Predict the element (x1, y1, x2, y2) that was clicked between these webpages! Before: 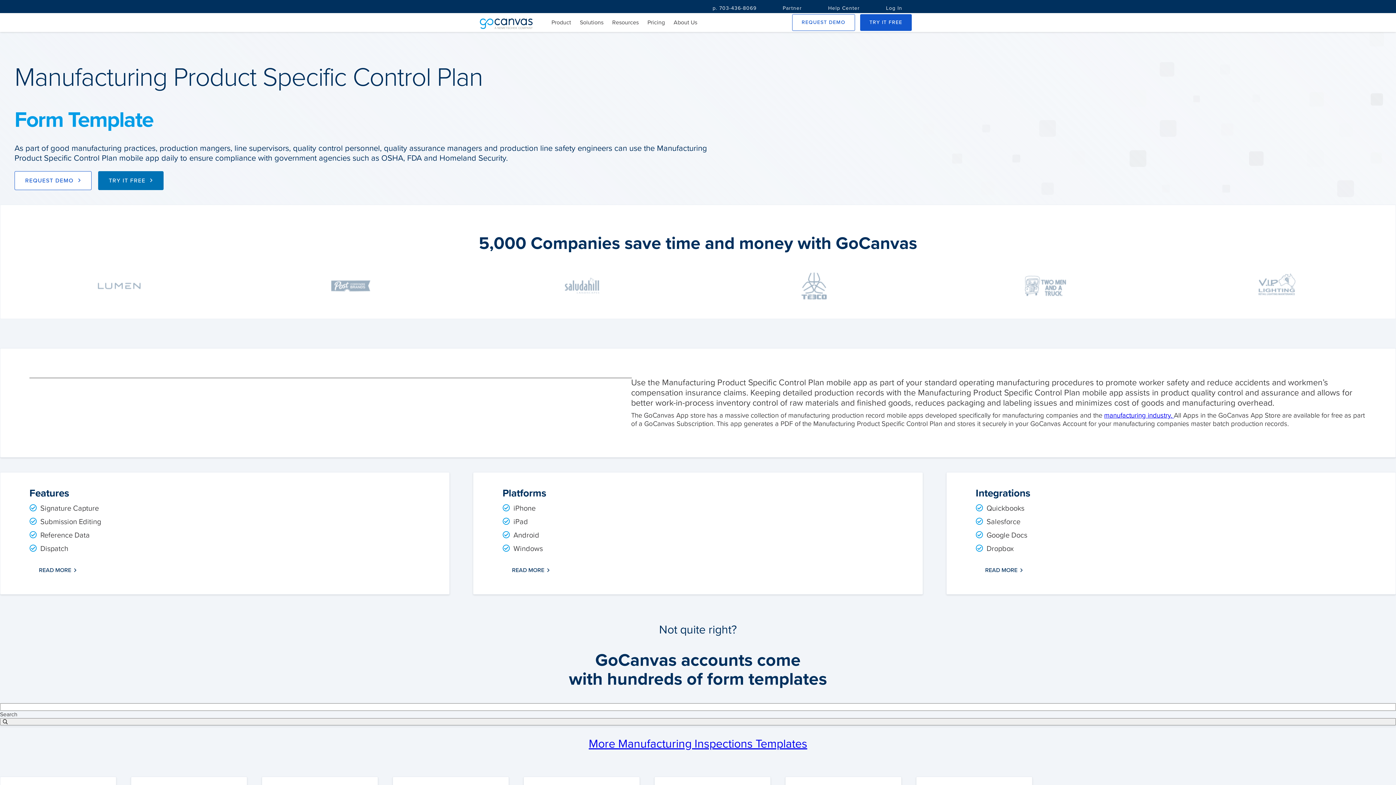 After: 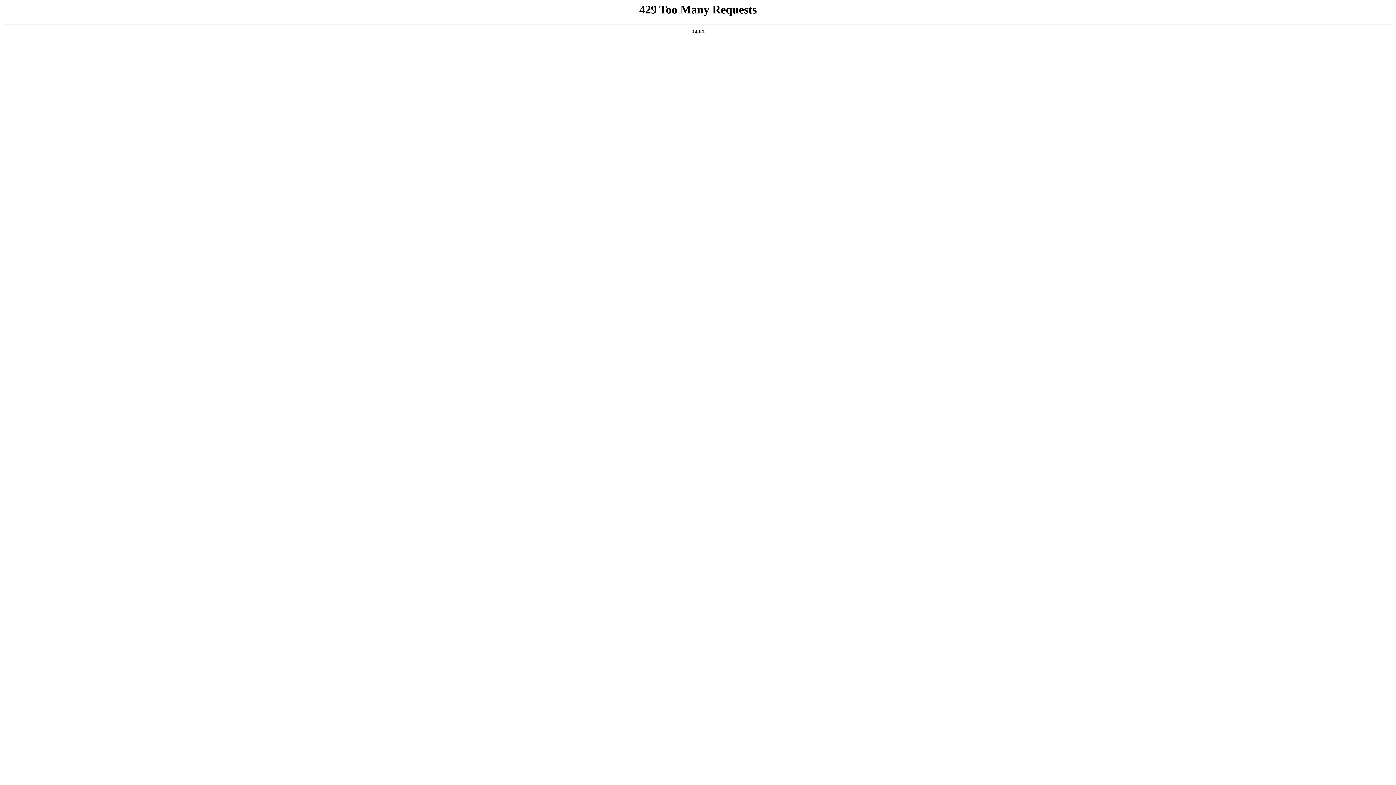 Action: bbox: (773, 0, 811, 16) label: Partner